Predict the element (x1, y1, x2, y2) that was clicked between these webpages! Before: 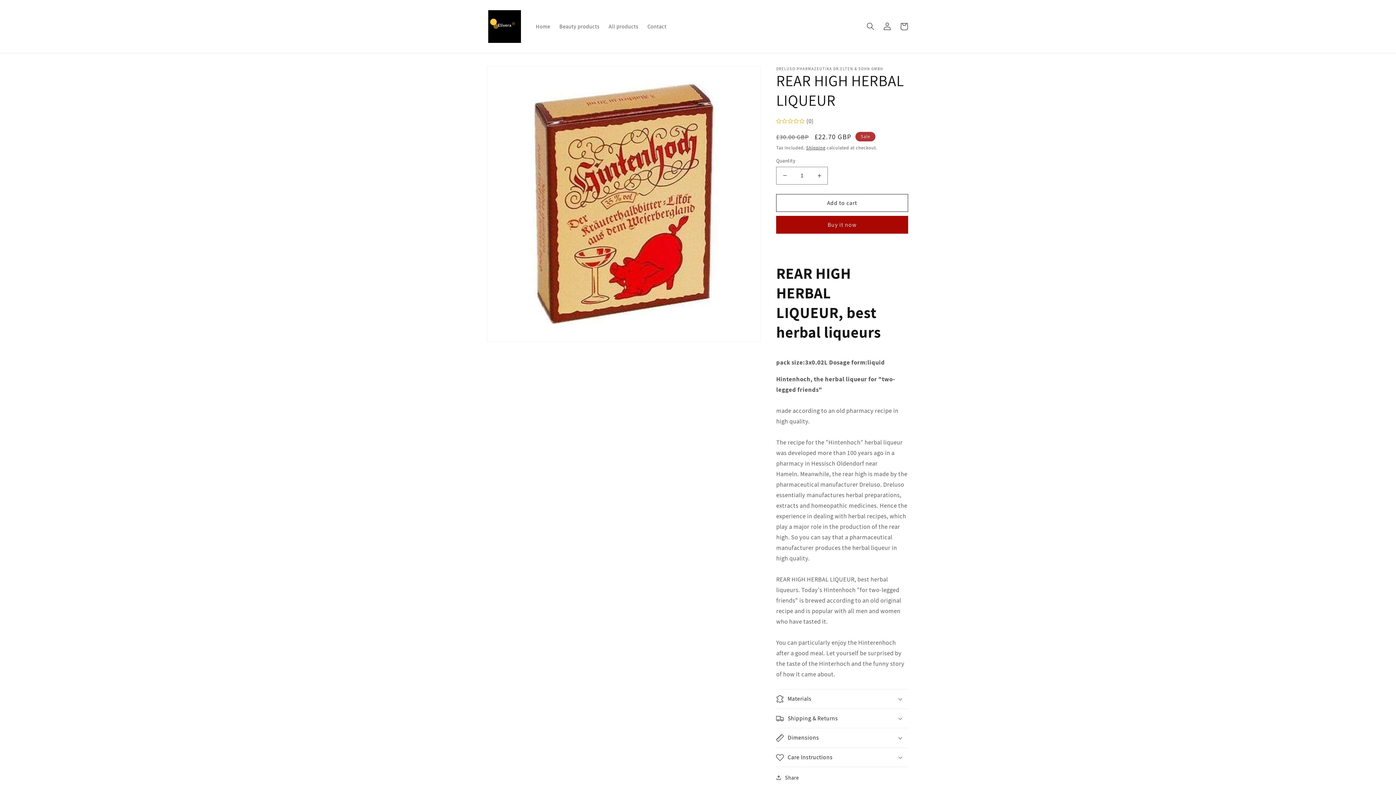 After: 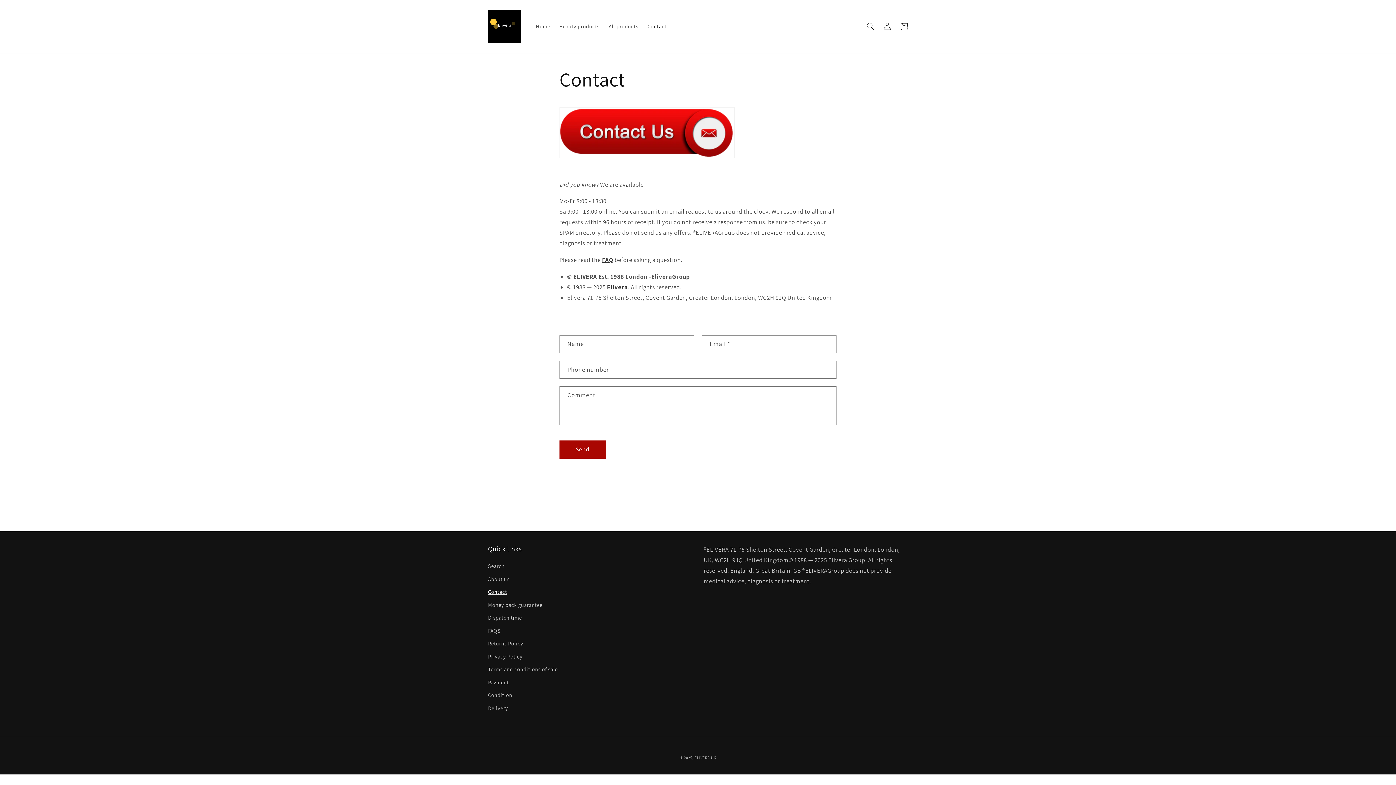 Action: bbox: (643, 18, 671, 34) label: Contact